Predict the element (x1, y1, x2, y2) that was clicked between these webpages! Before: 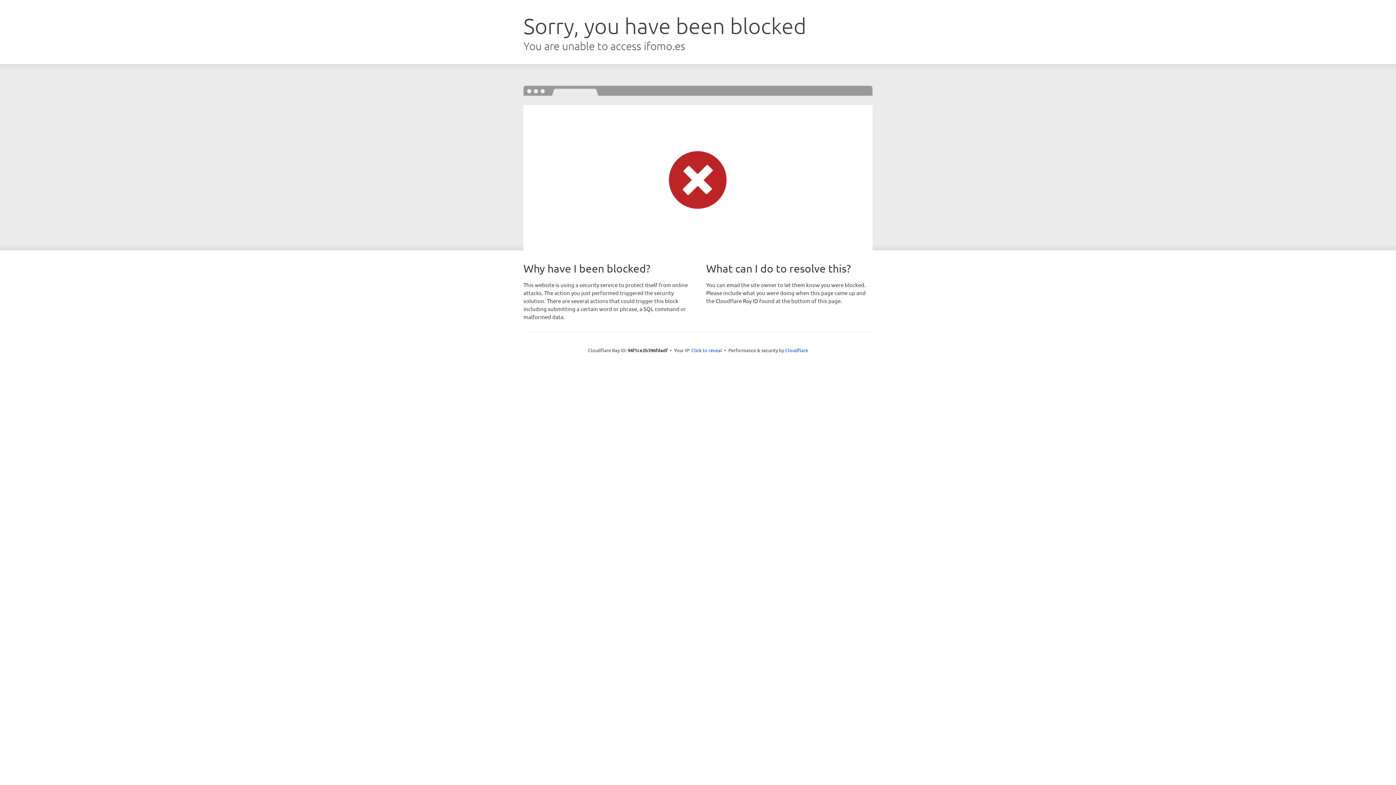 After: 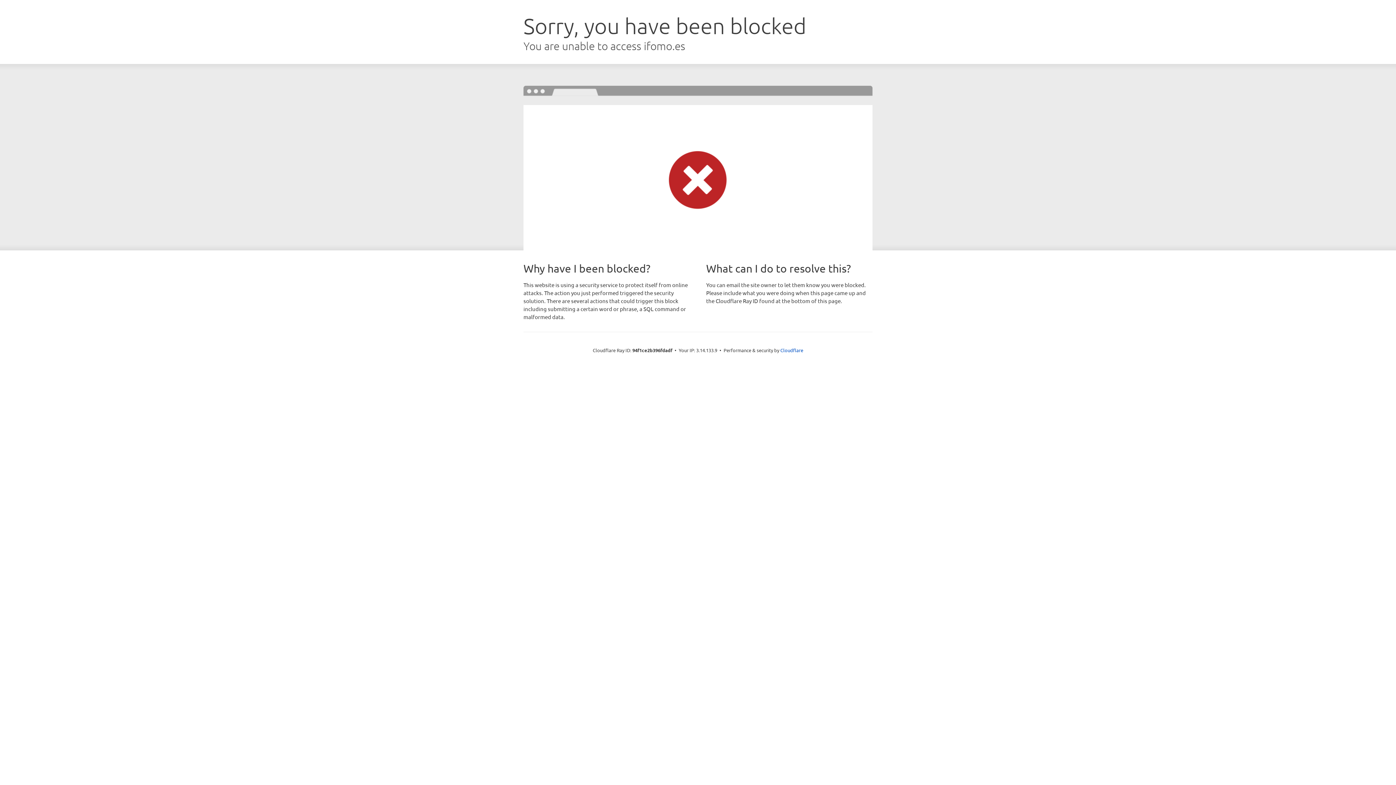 Action: label: Click to reveal bbox: (691, 346, 722, 353)